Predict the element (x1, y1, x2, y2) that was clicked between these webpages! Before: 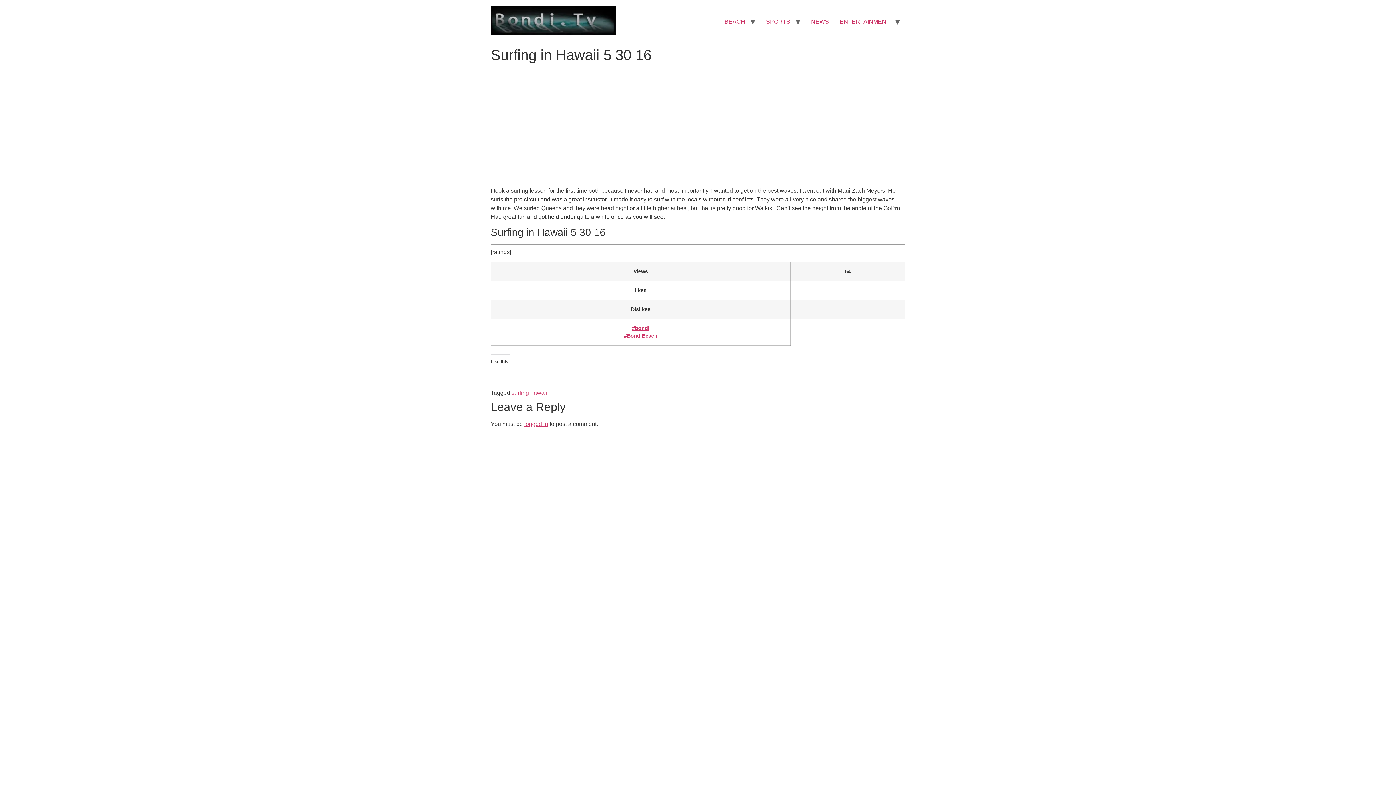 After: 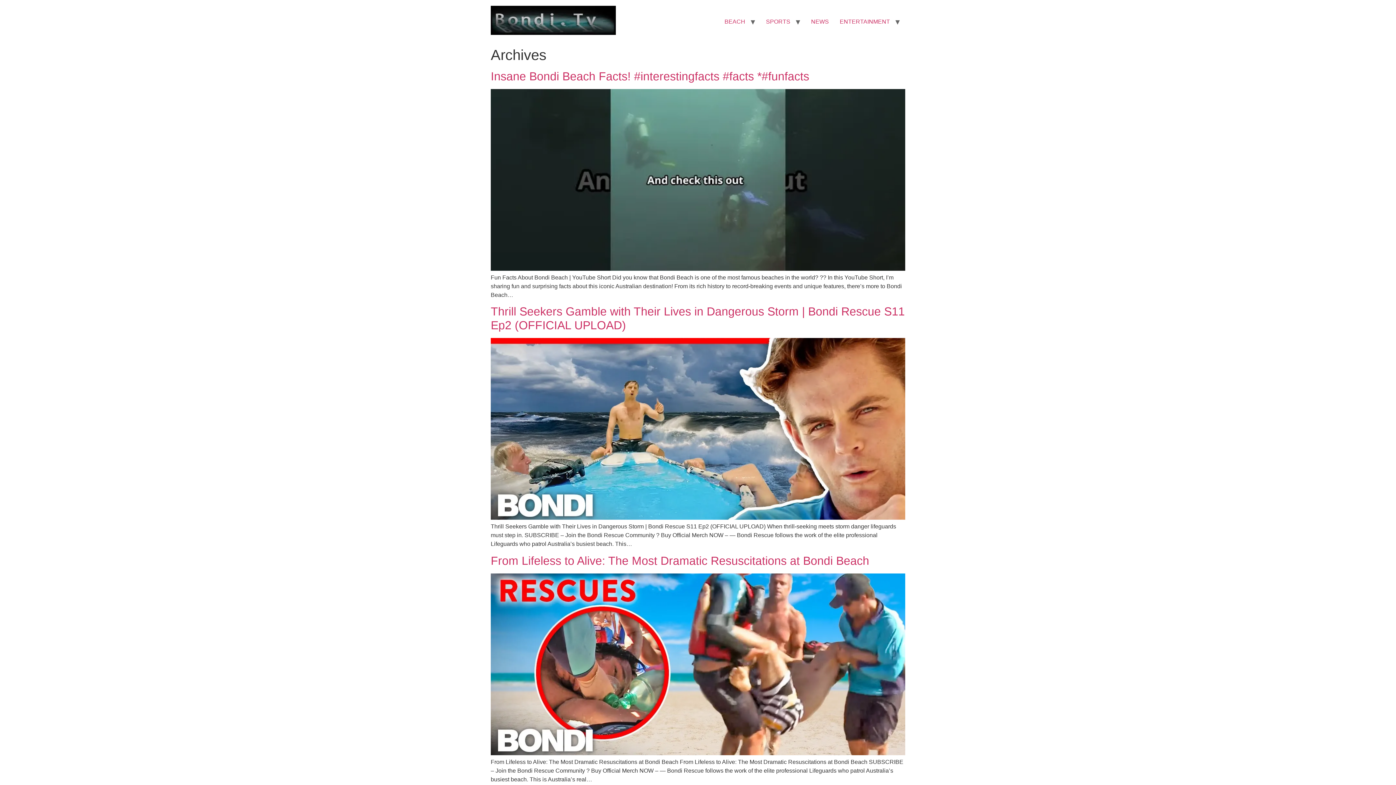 Action: bbox: (490, 5, 616, 37)